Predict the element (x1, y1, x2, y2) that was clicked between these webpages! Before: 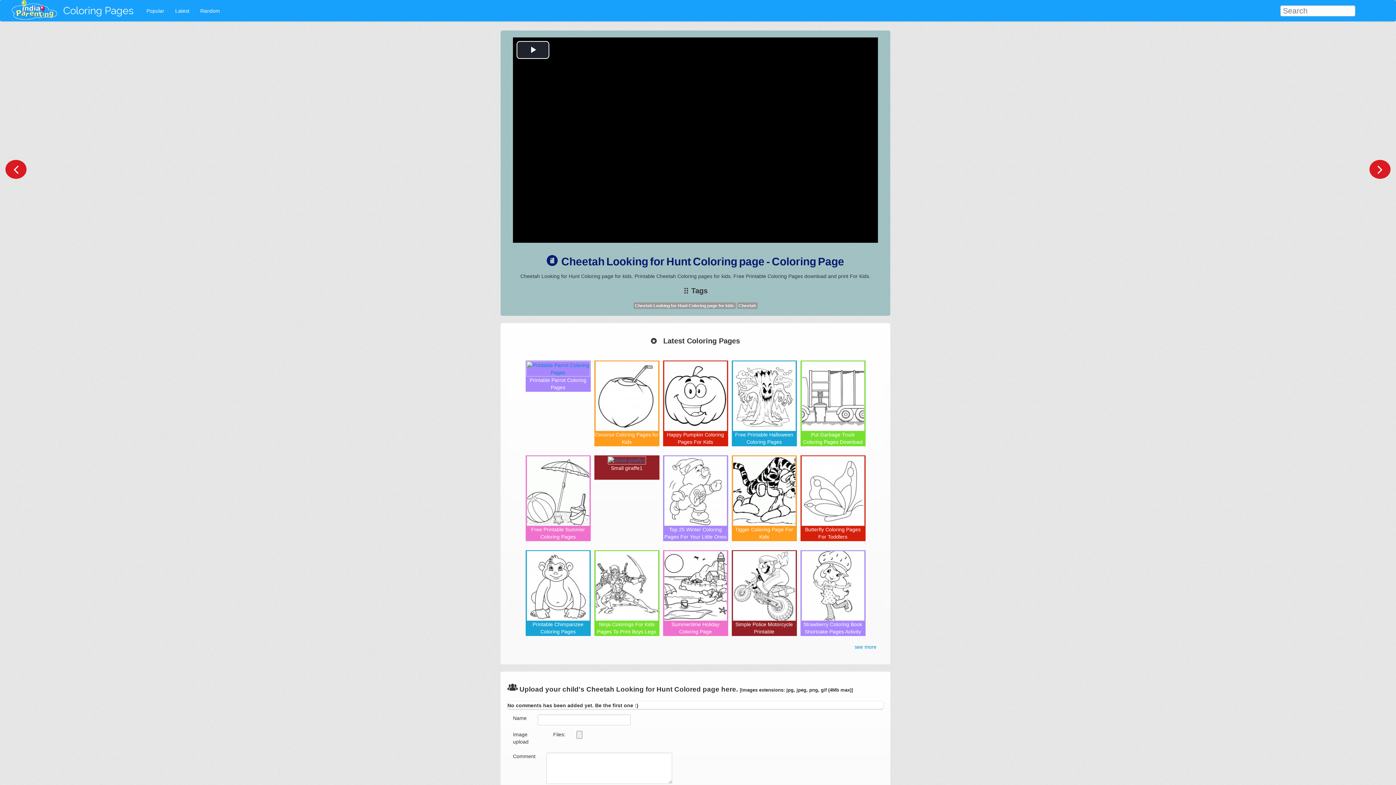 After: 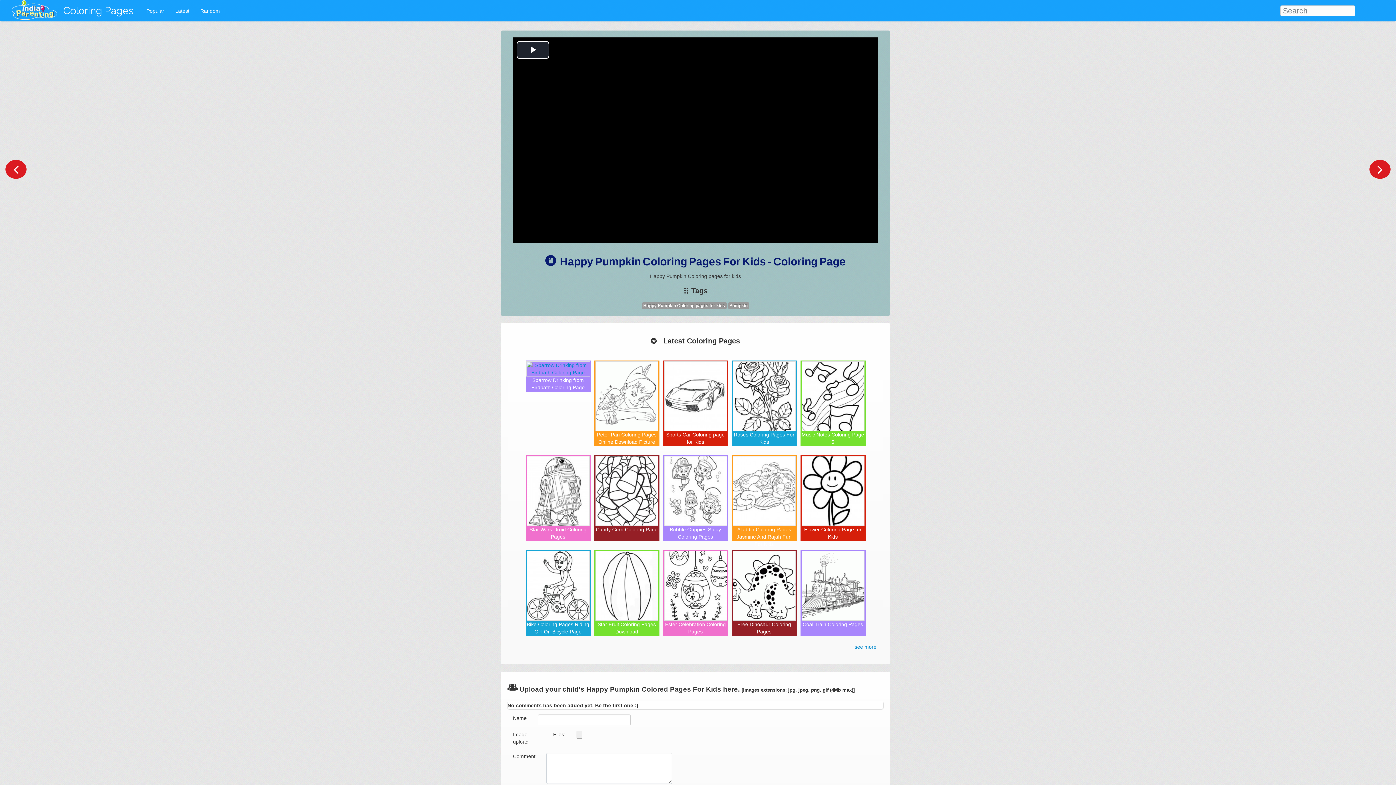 Action: label: Happy Pumpkin Coloring Pages For Kids bbox: (663, 393, 727, 445)